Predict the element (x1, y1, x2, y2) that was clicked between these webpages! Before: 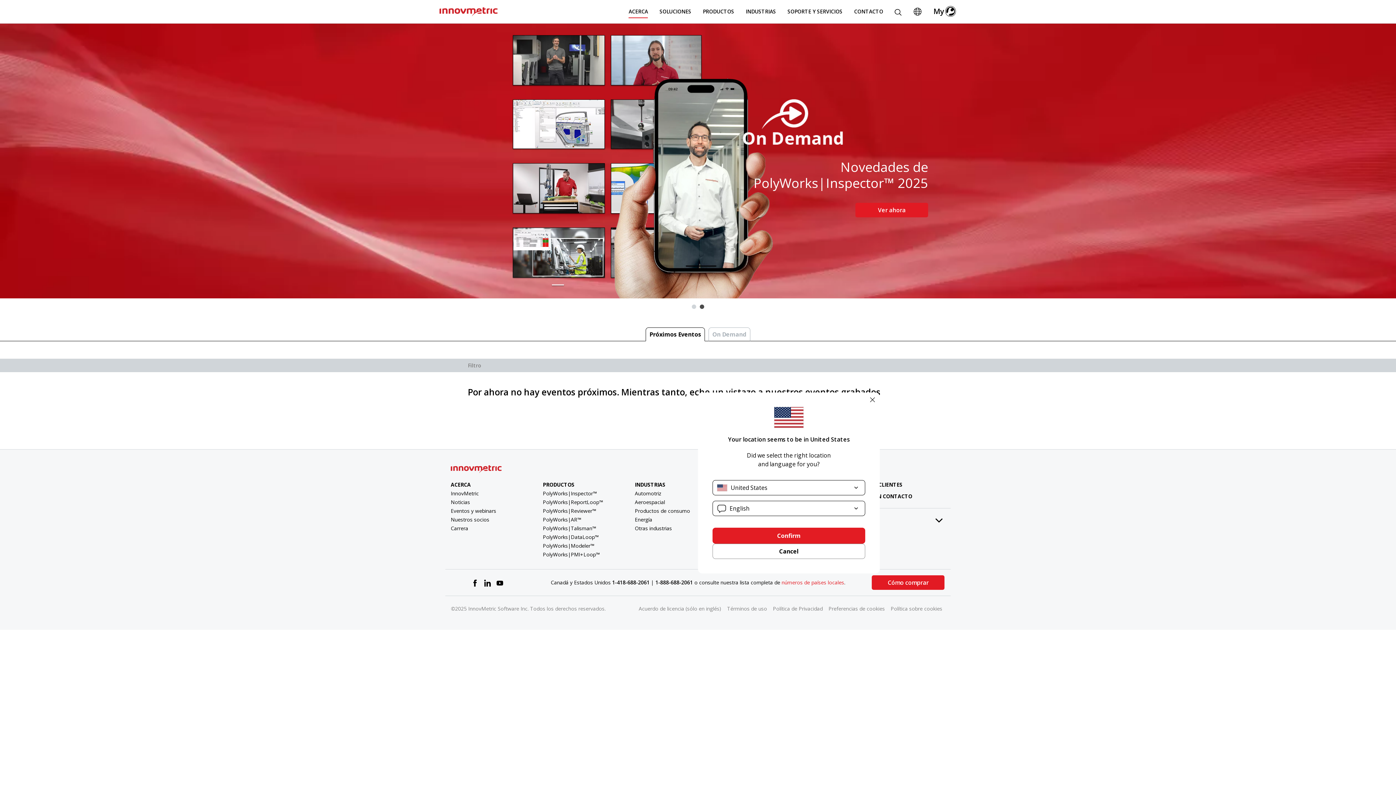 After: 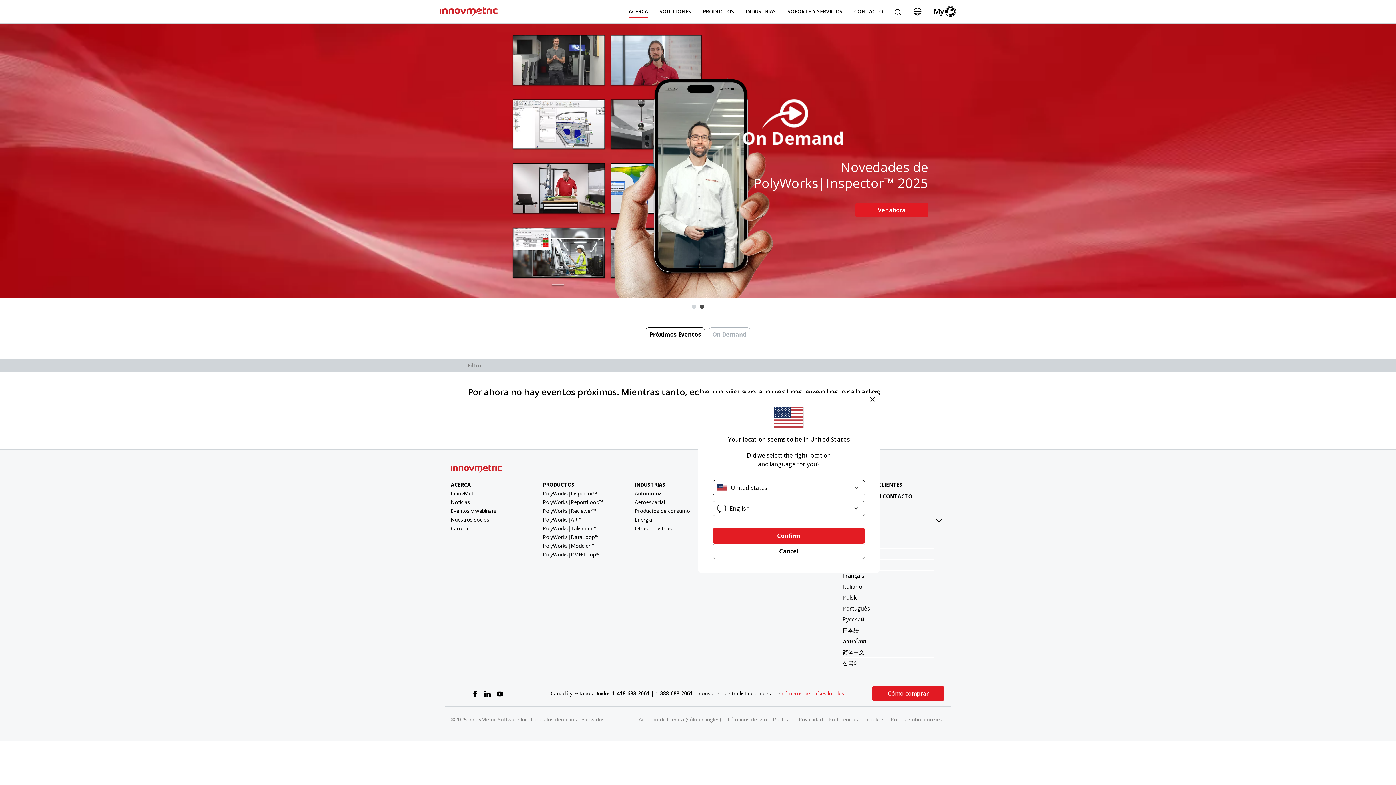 Action: label: Lista adicional de acciones bbox: (933, 514, 945, 526)